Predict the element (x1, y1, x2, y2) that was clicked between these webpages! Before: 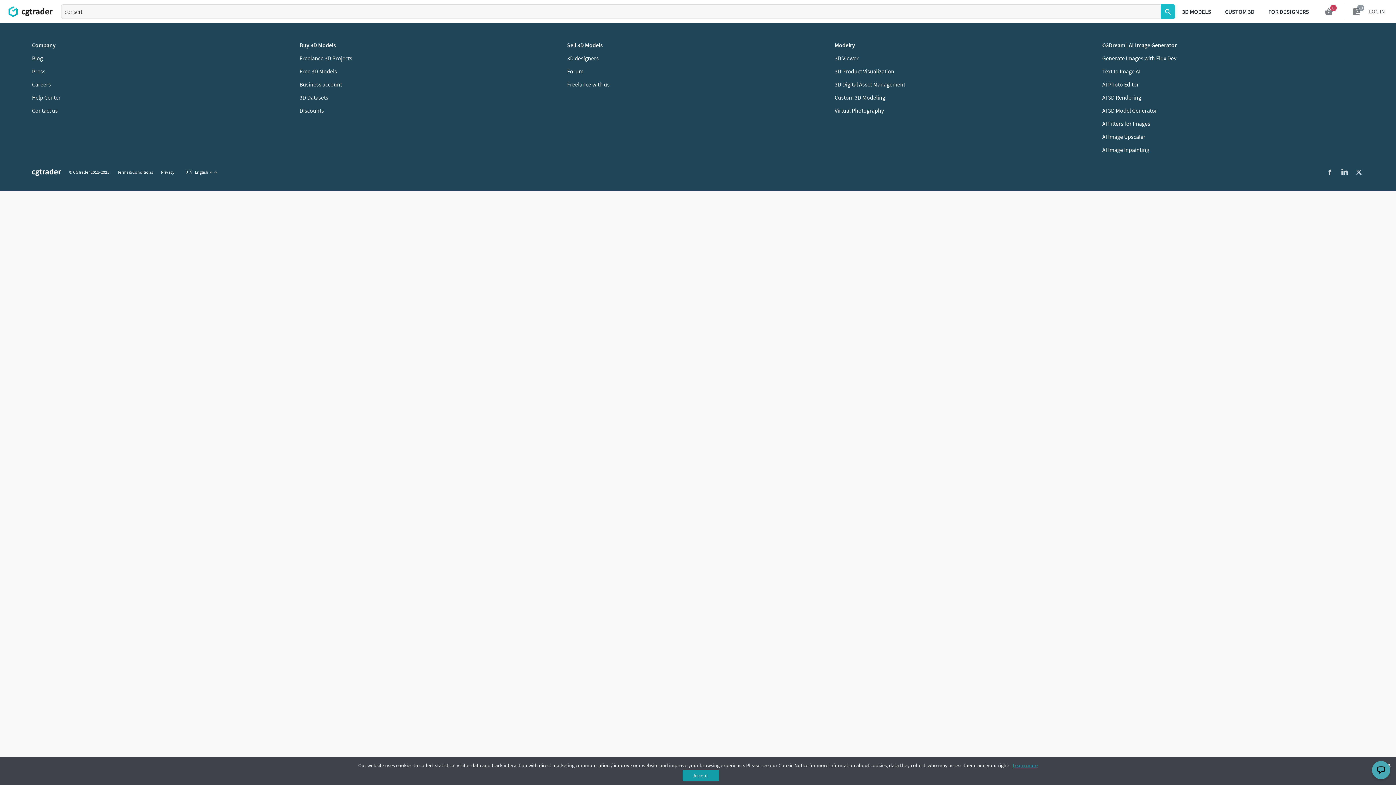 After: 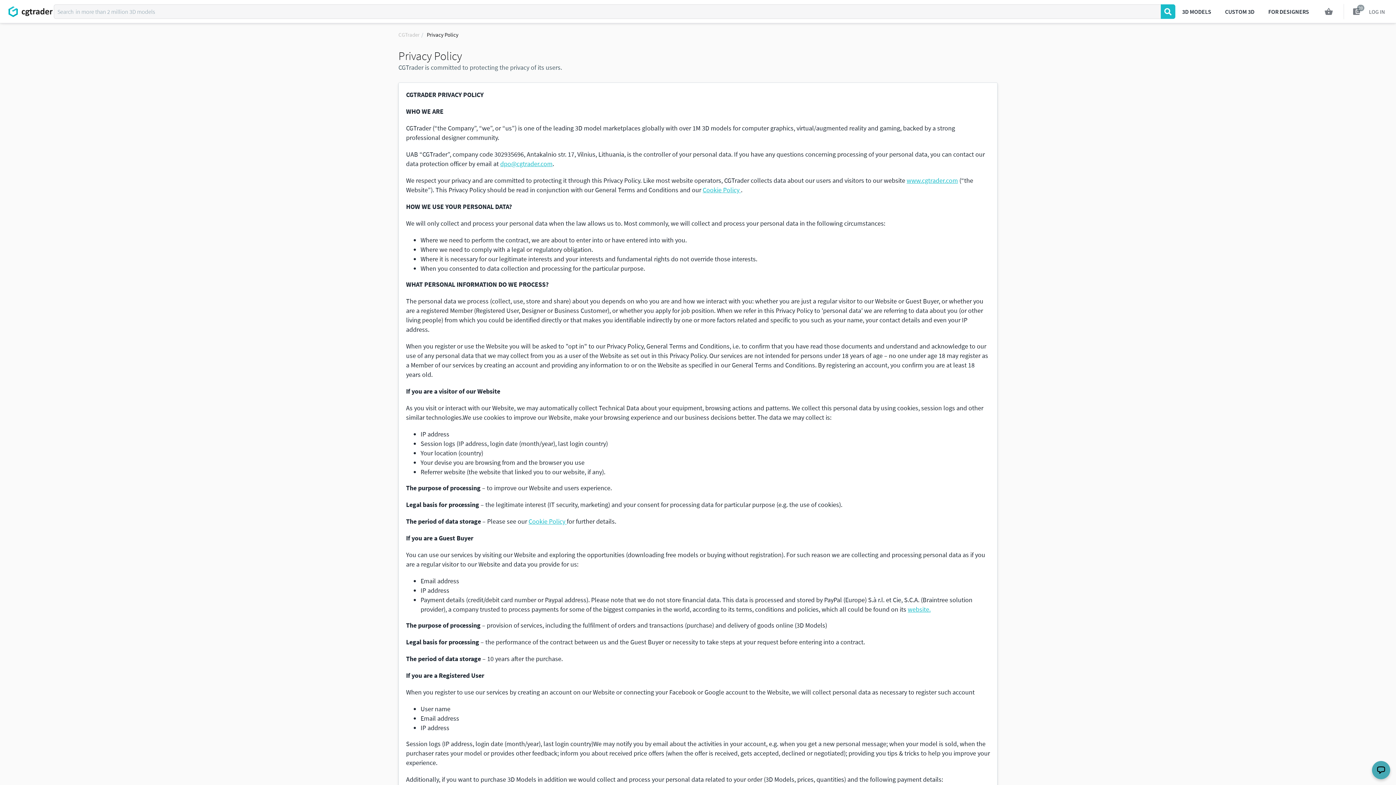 Action: bbox: (161, 169, 174, 174) label: Privacy